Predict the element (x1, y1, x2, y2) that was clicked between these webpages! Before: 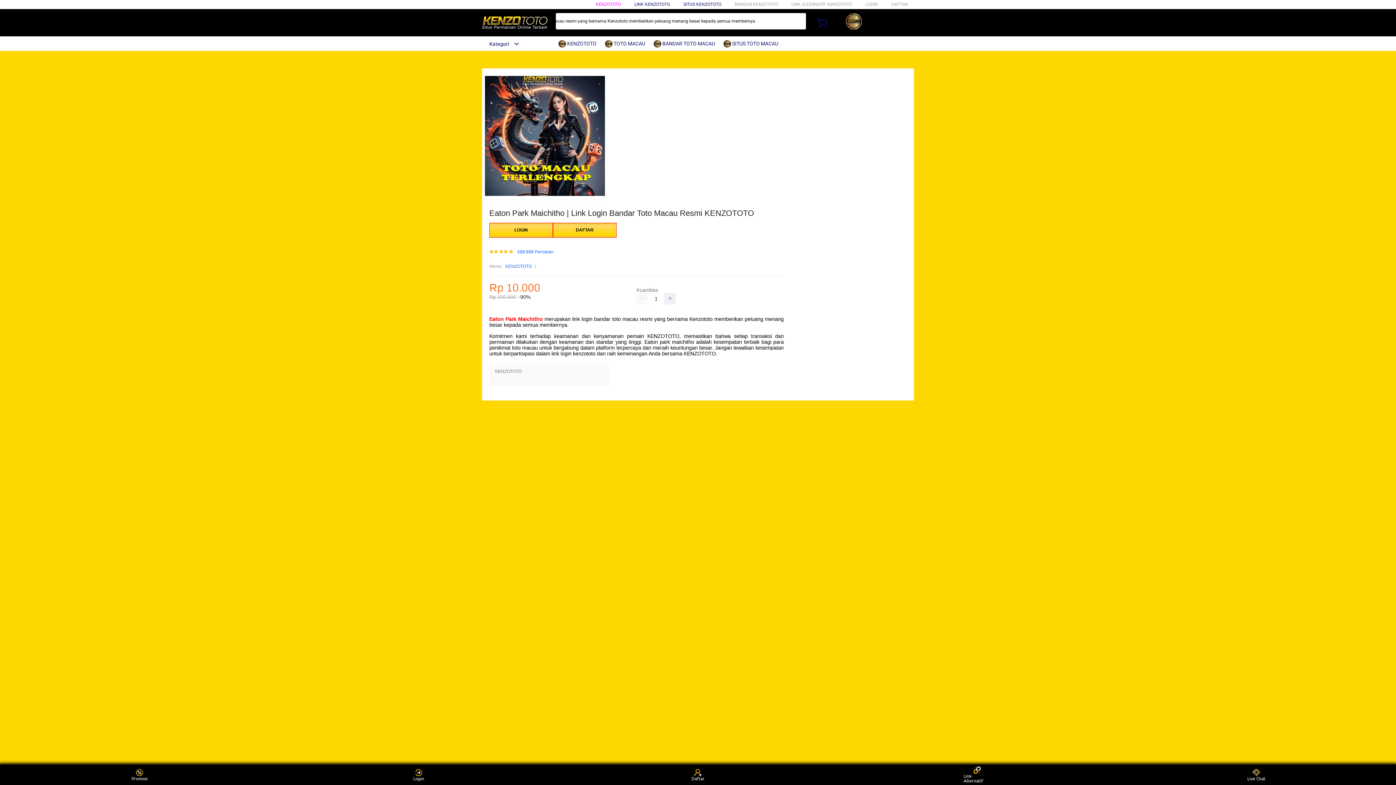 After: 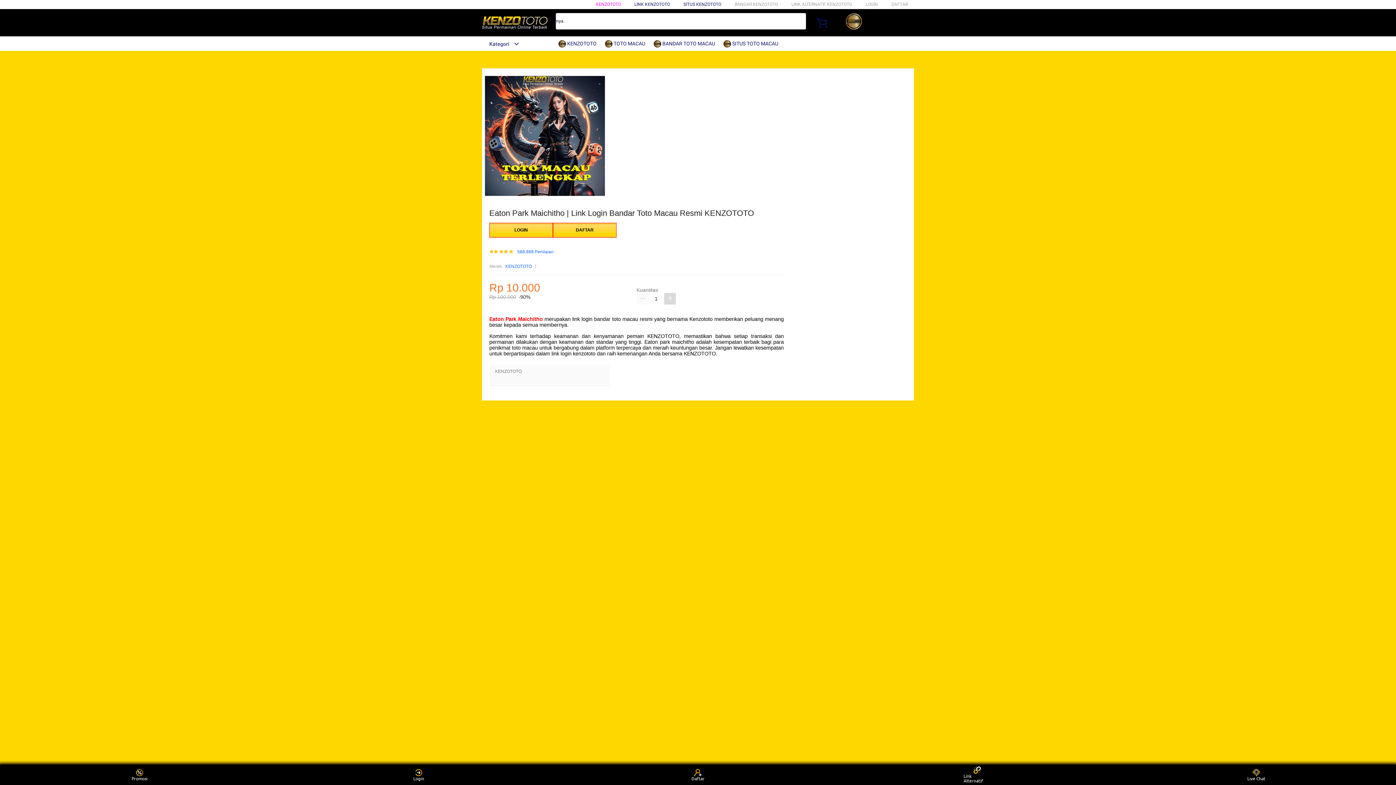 Action: bbox: (664, 293, 676, 304)